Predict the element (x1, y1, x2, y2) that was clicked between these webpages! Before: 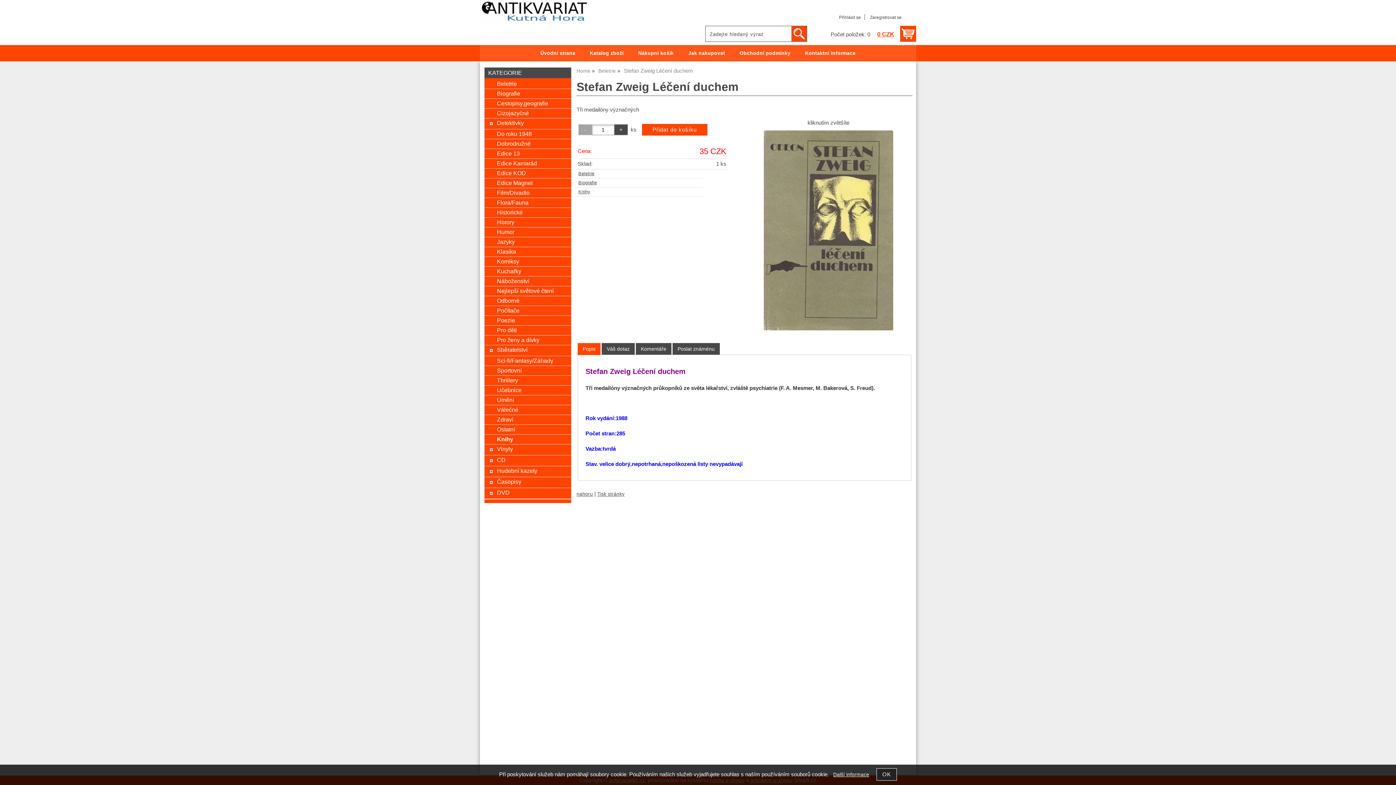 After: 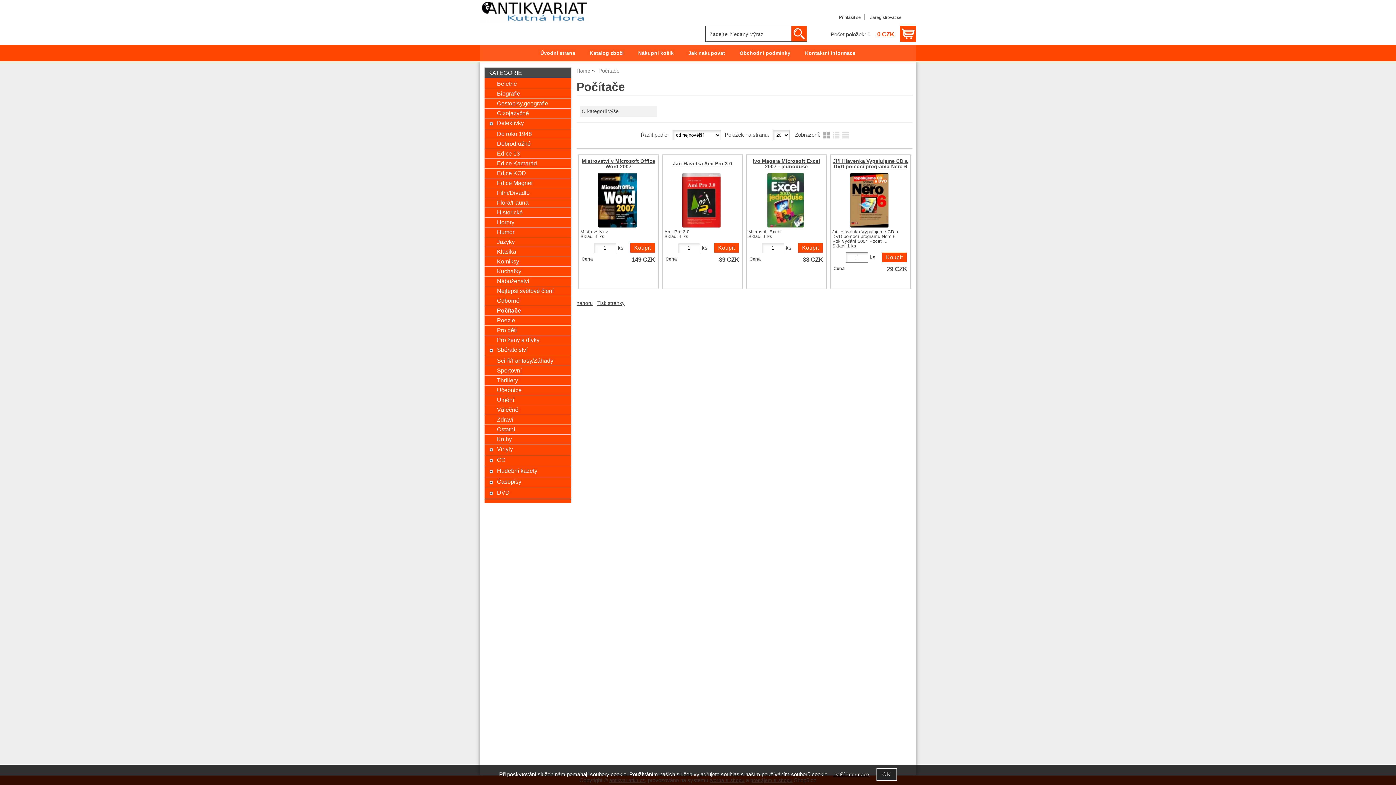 Action: bbox: (497, 307, 567, 314) label: Počítače